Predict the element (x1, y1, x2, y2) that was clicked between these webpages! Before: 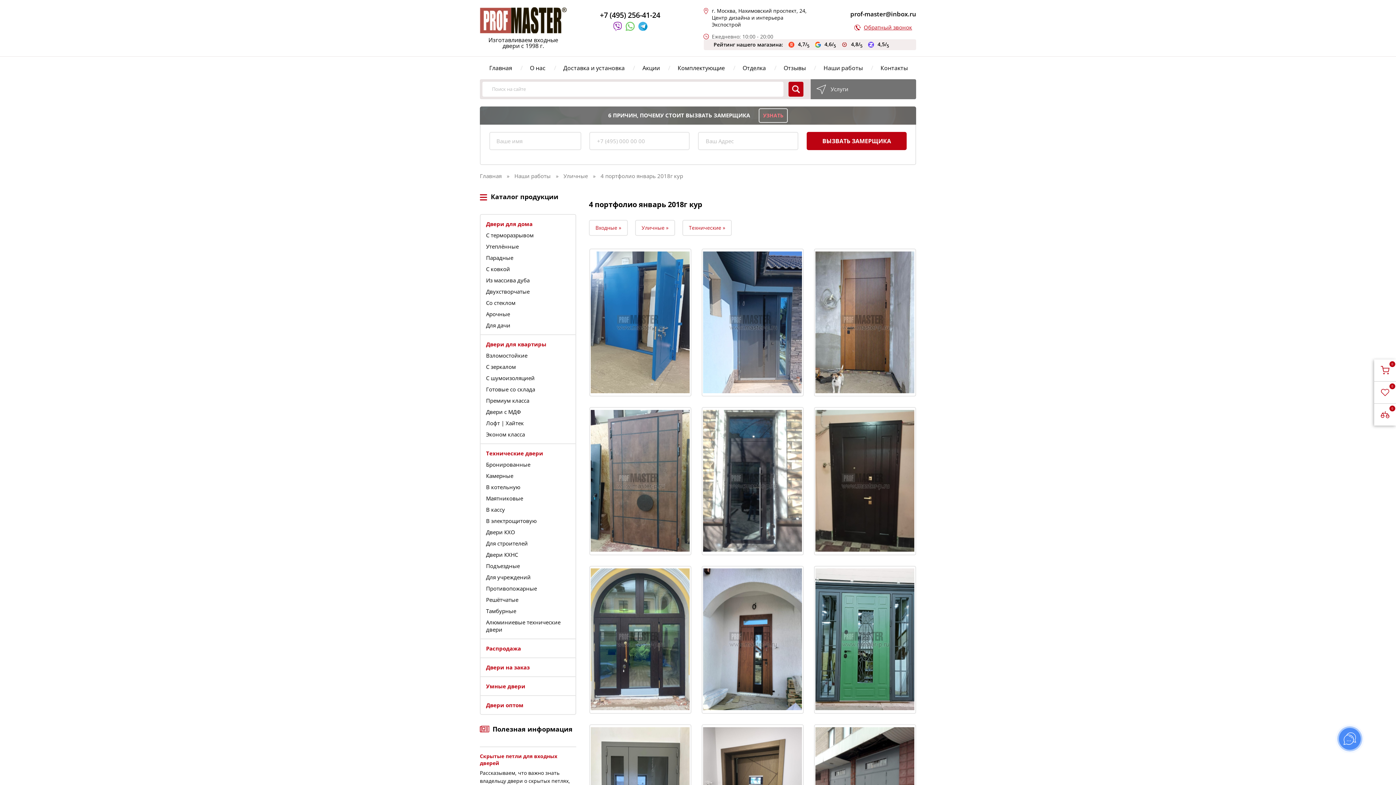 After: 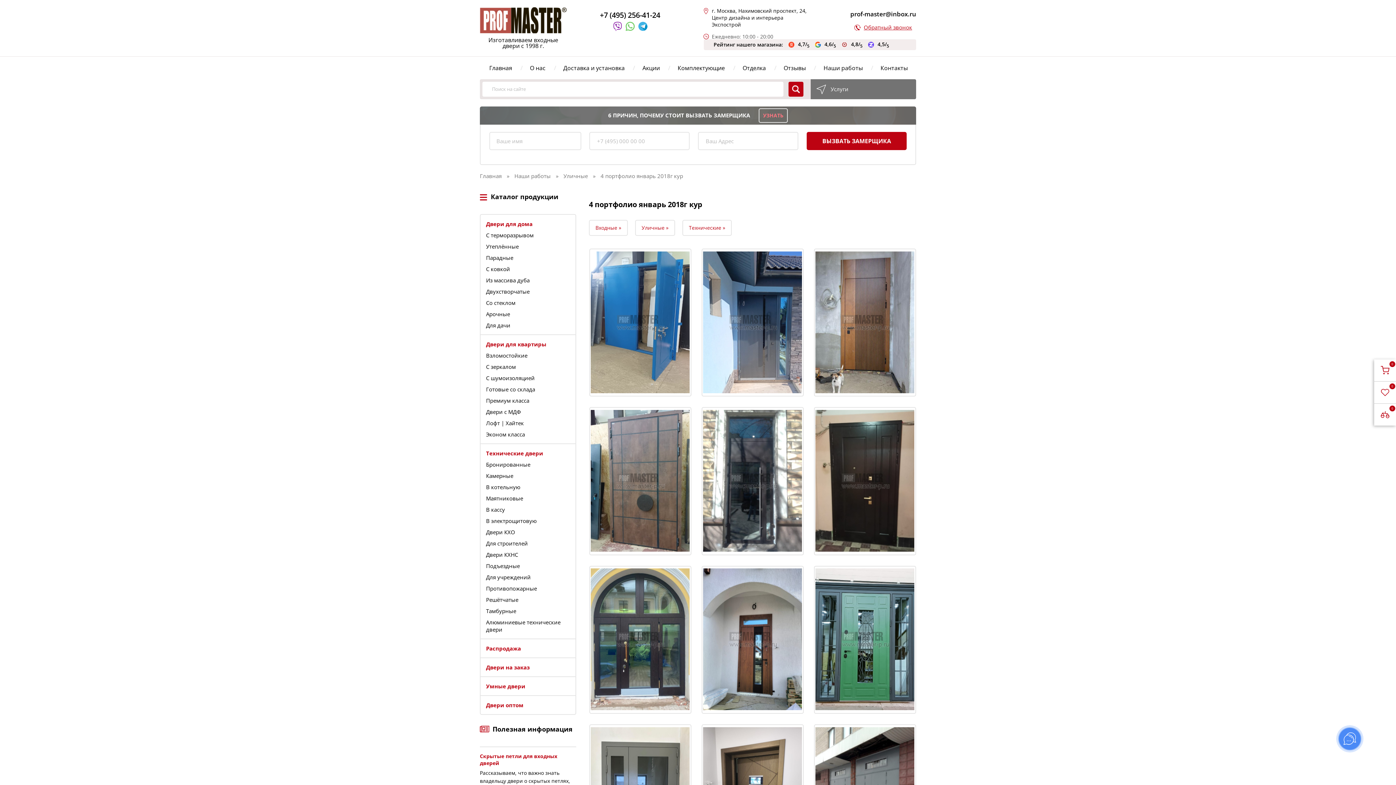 Action: bbox: (612, 21, 622, 36)